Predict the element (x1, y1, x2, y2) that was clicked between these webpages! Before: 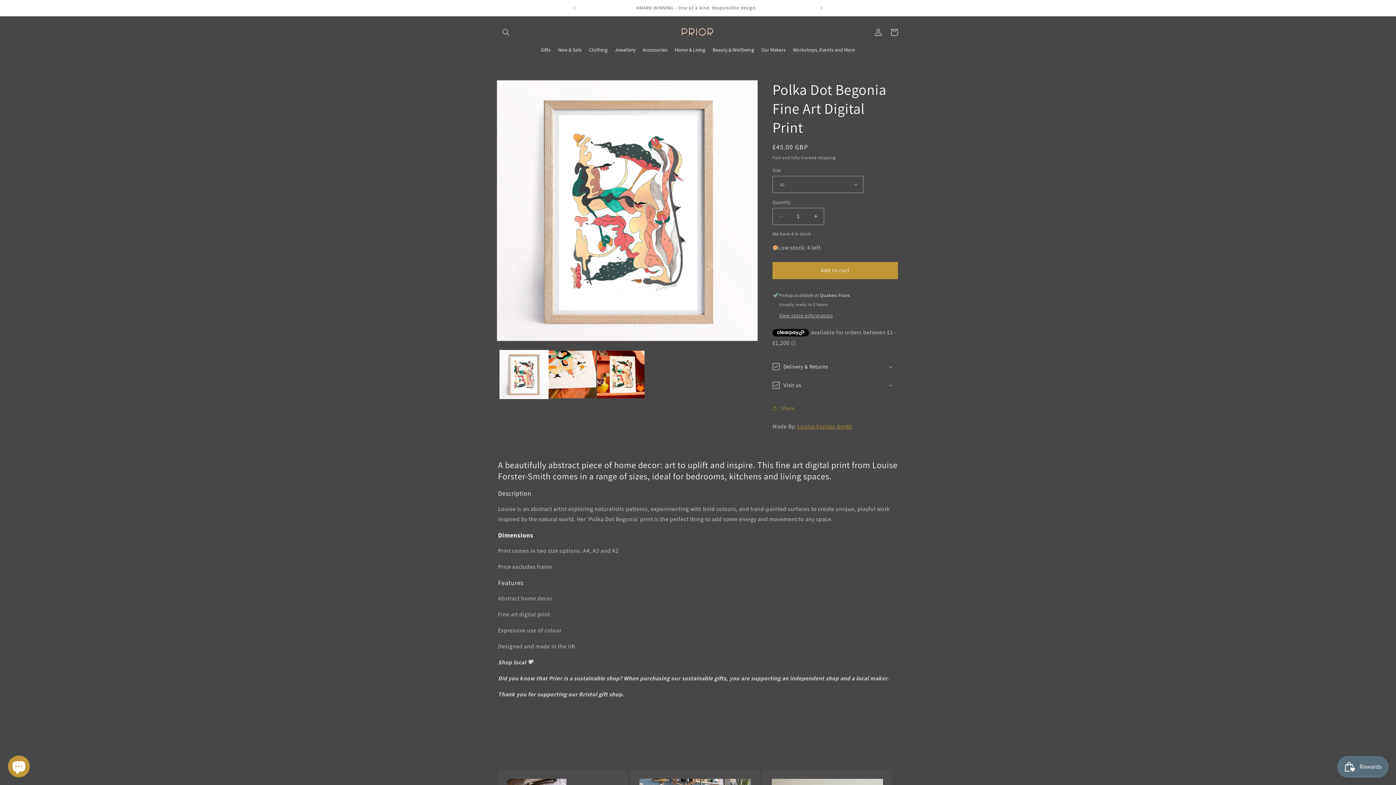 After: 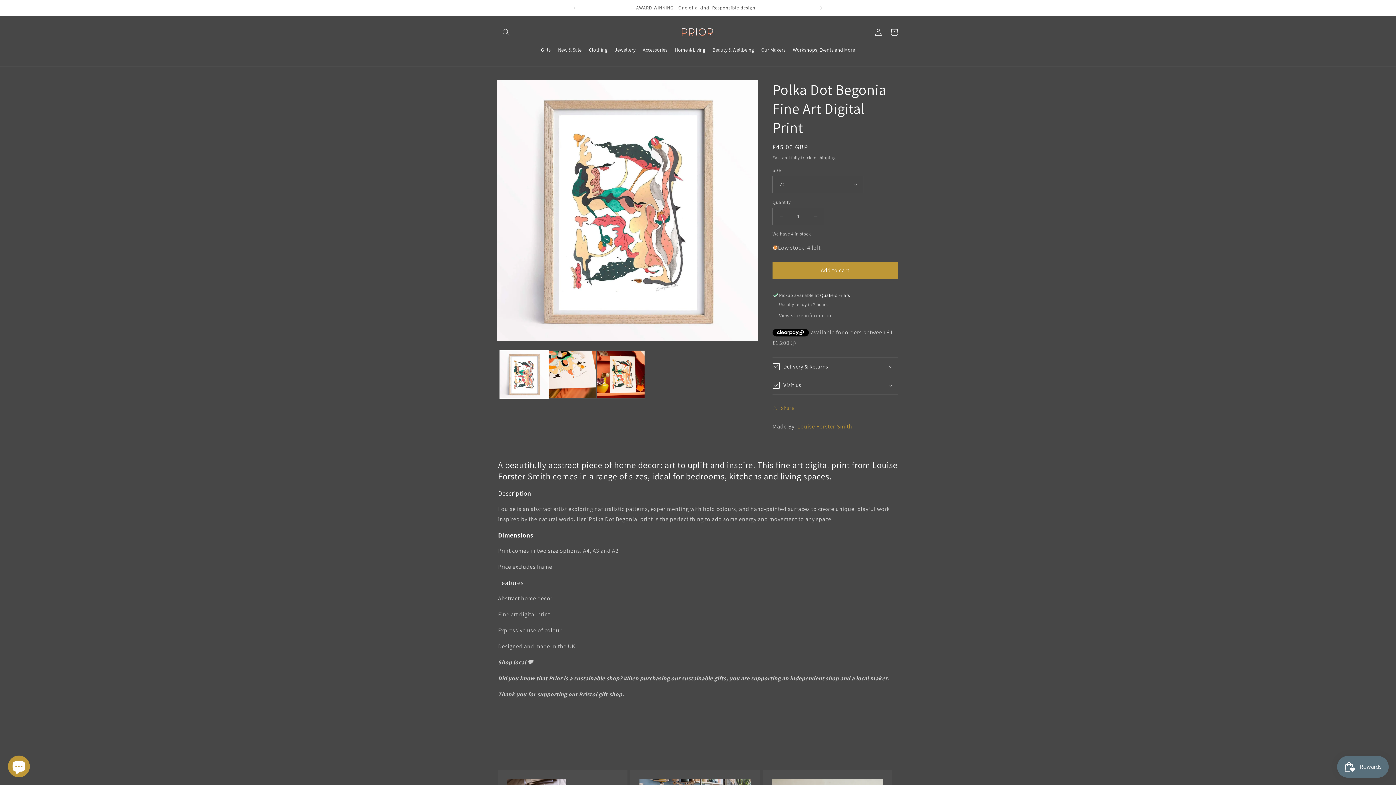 Action: label: Next announcement bbox: (813, 0, 829, 16)